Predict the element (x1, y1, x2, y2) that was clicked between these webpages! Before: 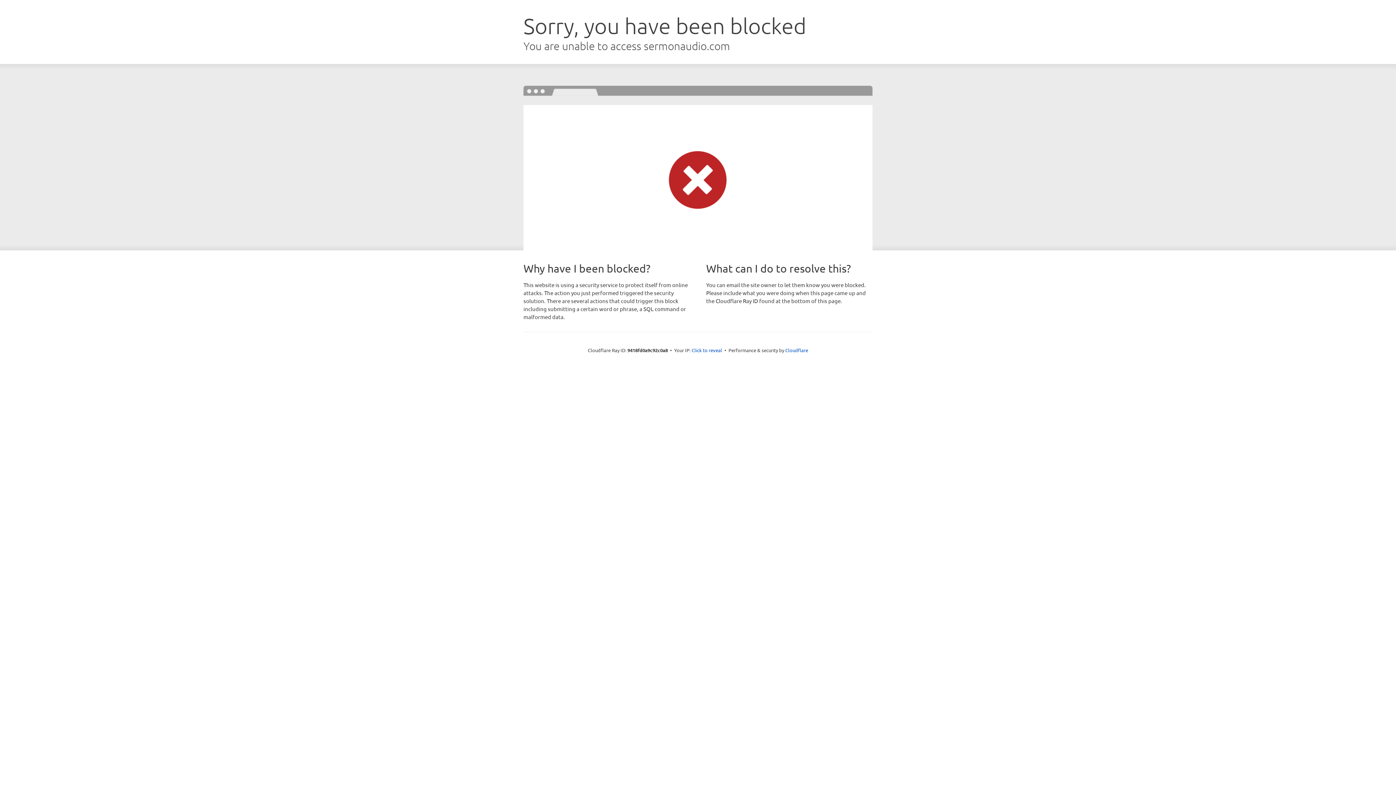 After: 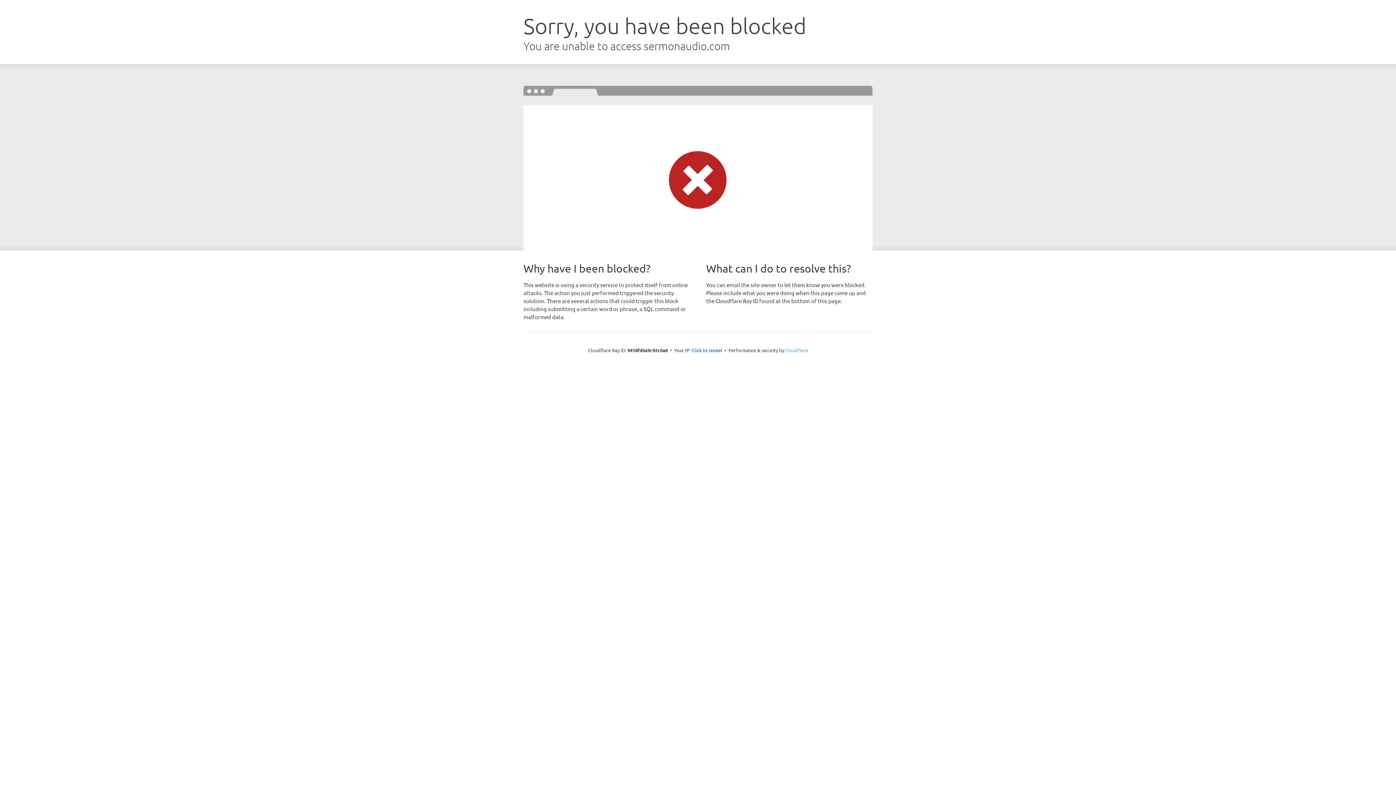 Action: label: Cloudflare bbox: (785, 347, 808, 353)